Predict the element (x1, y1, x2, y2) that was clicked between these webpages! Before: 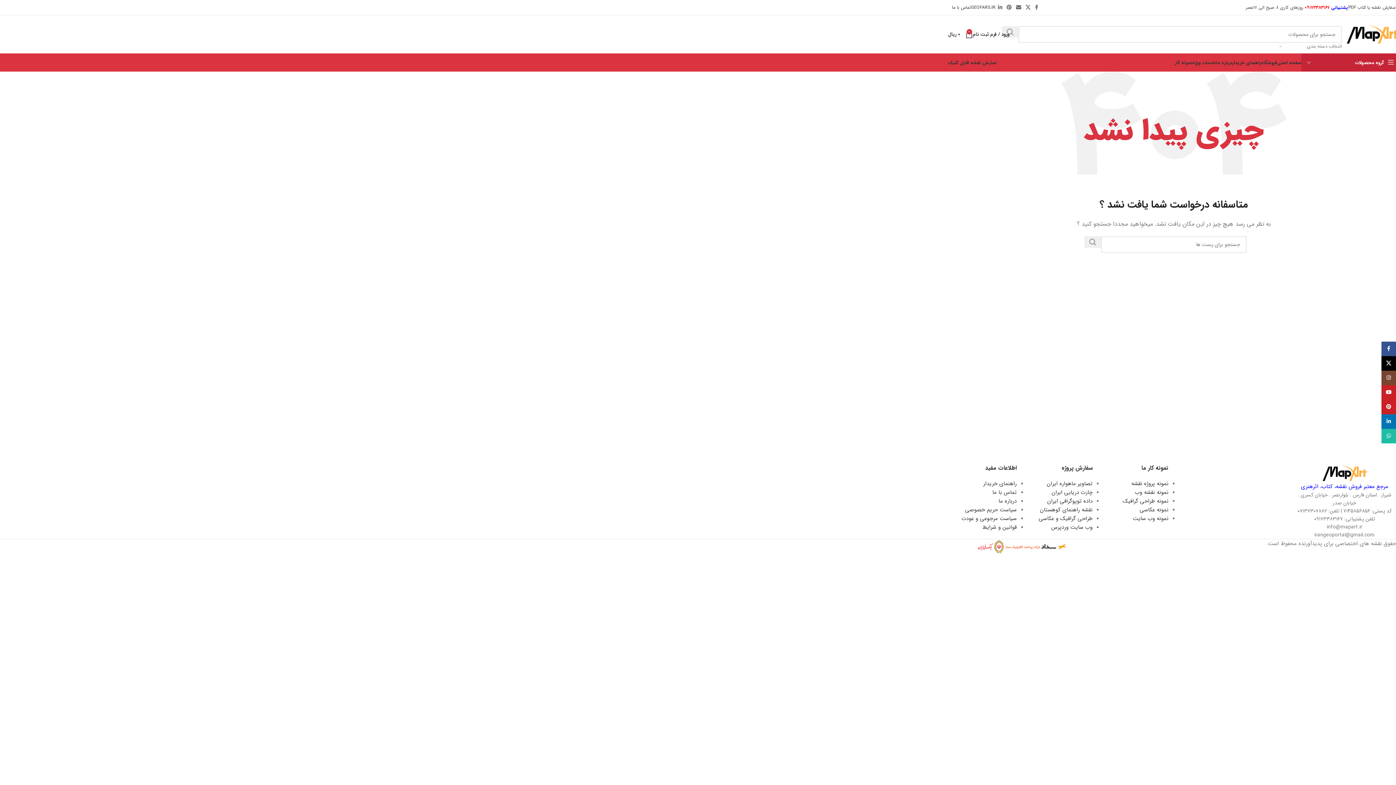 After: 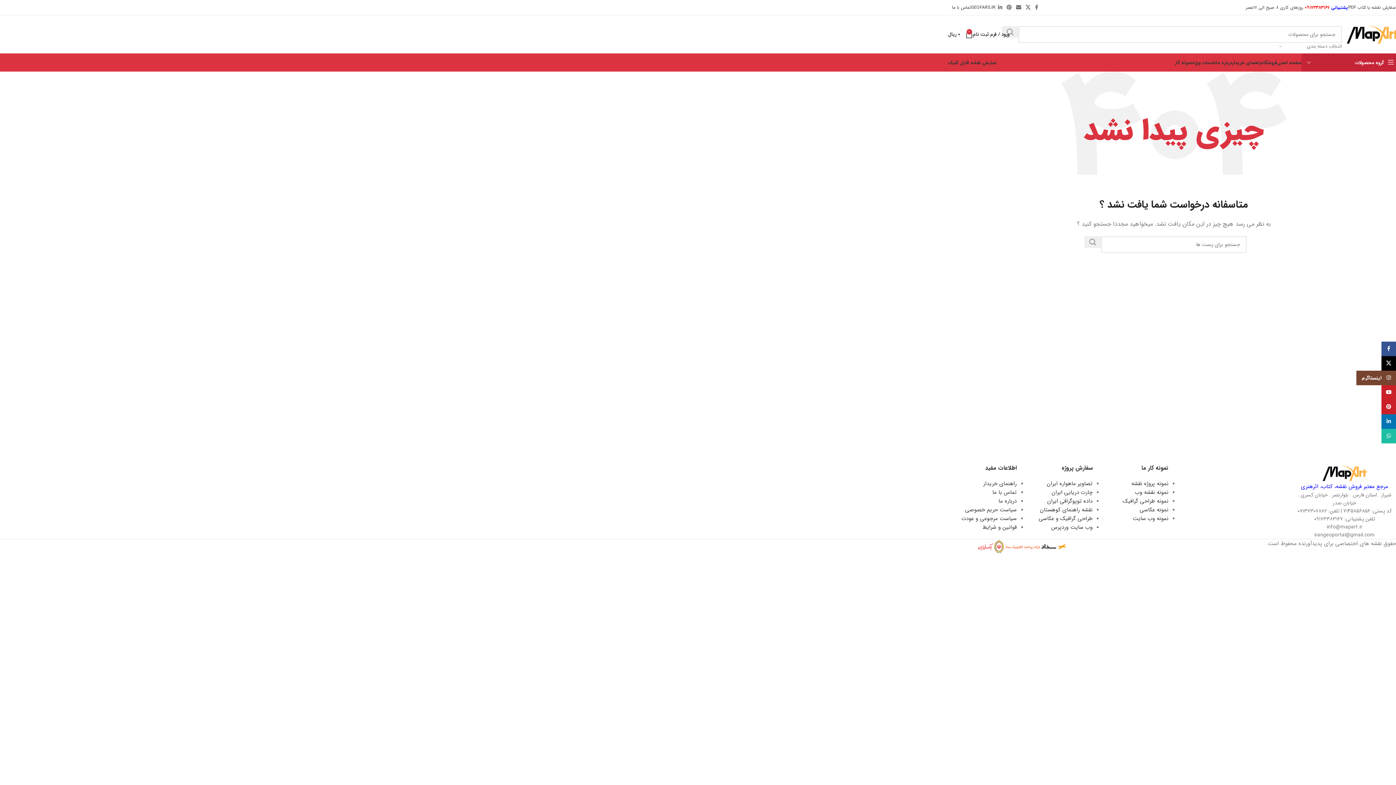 Action: label: لینک اجتماعی اینستاگرام bbox: (1381, 370, 1396, 385)